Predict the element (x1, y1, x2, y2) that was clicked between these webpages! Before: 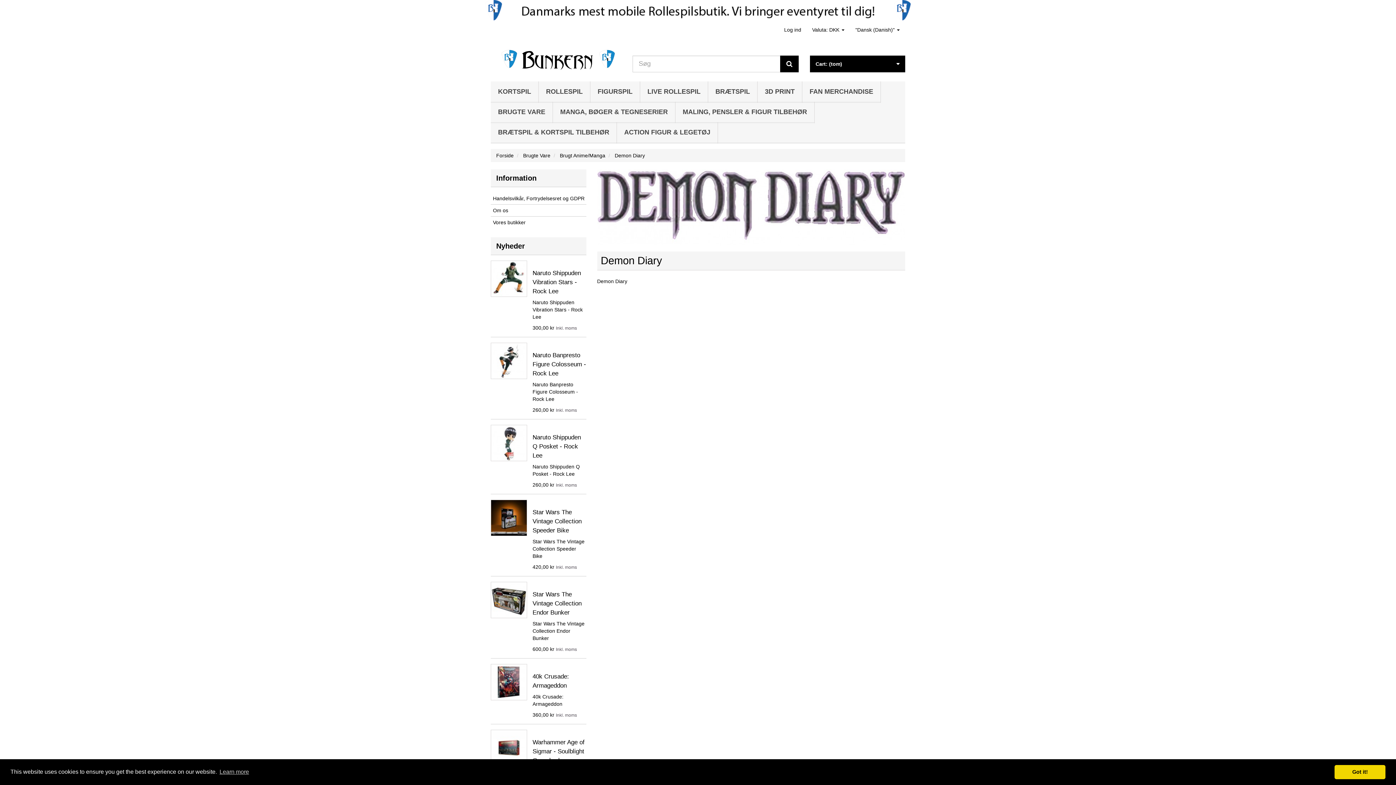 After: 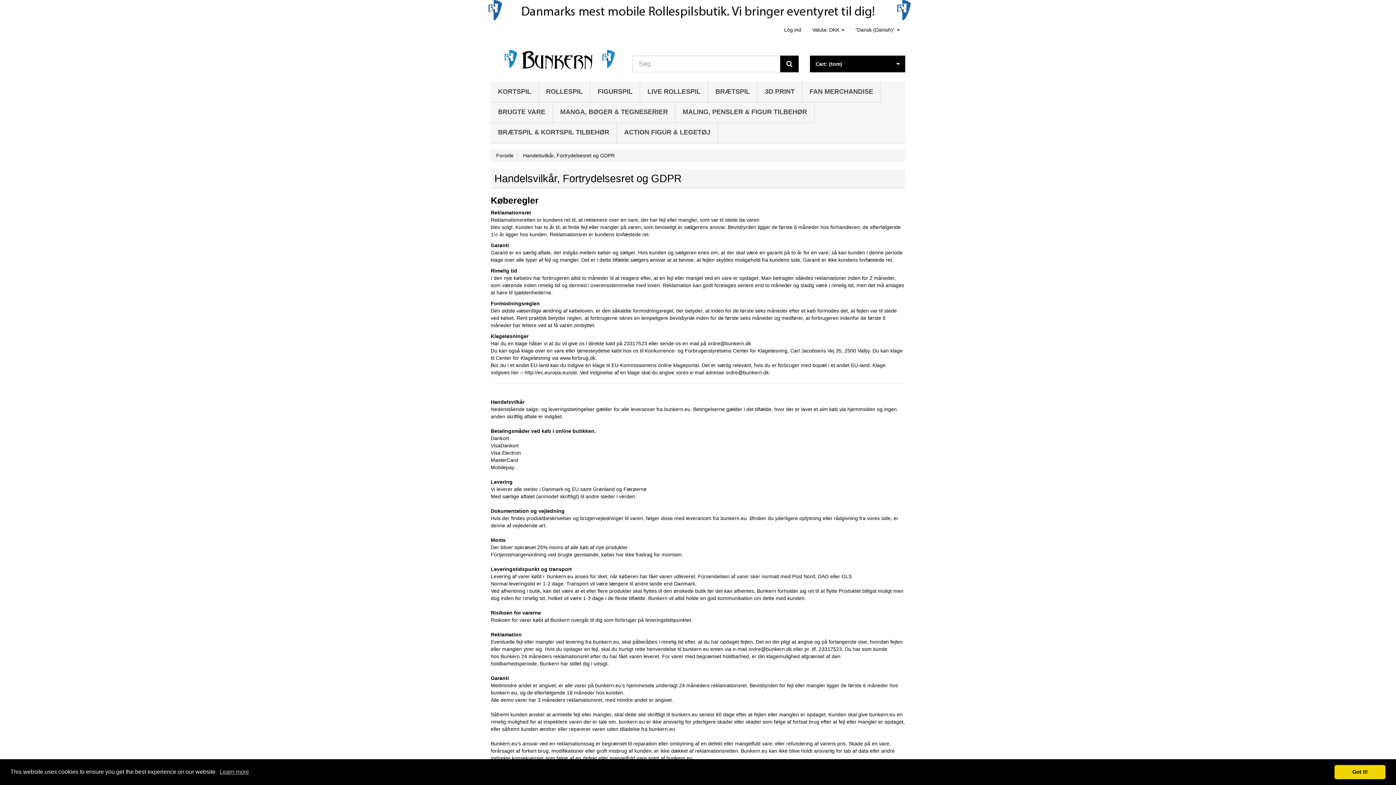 Action: label: Handelsvilkår, Fortrydelsesret og GDPR bbox: (493, 195, 584, 201)